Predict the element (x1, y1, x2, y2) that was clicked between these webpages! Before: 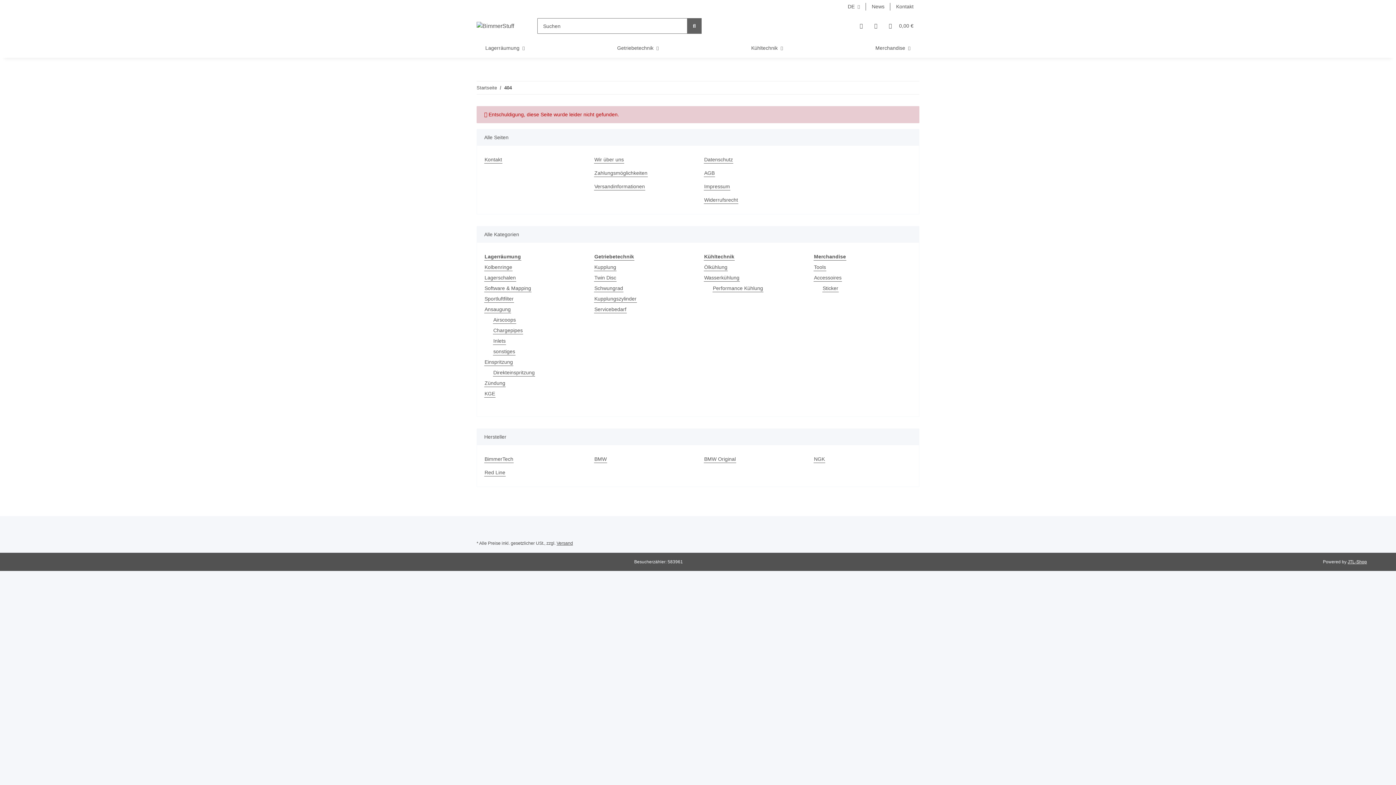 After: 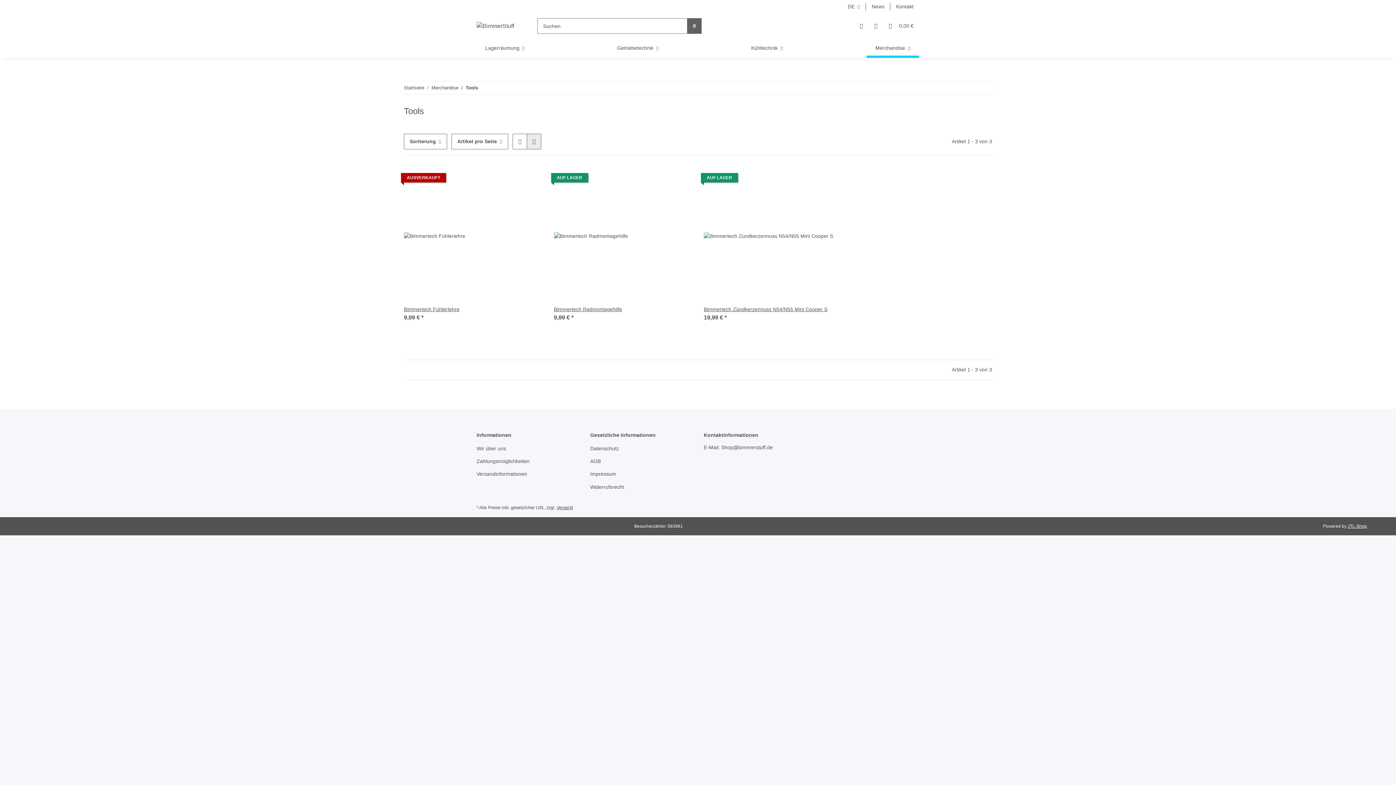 Action: bbox: (813, 263, 826, 271) label: Tools